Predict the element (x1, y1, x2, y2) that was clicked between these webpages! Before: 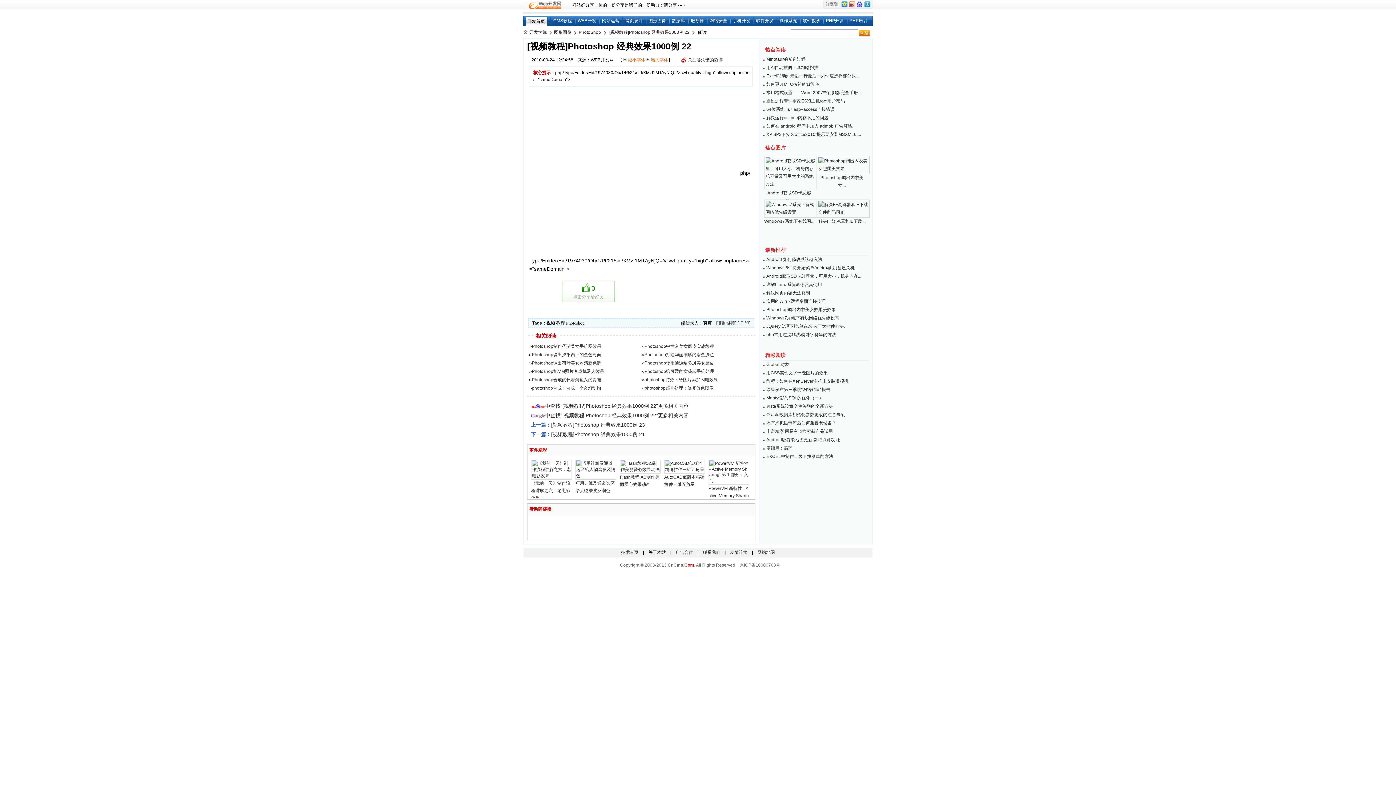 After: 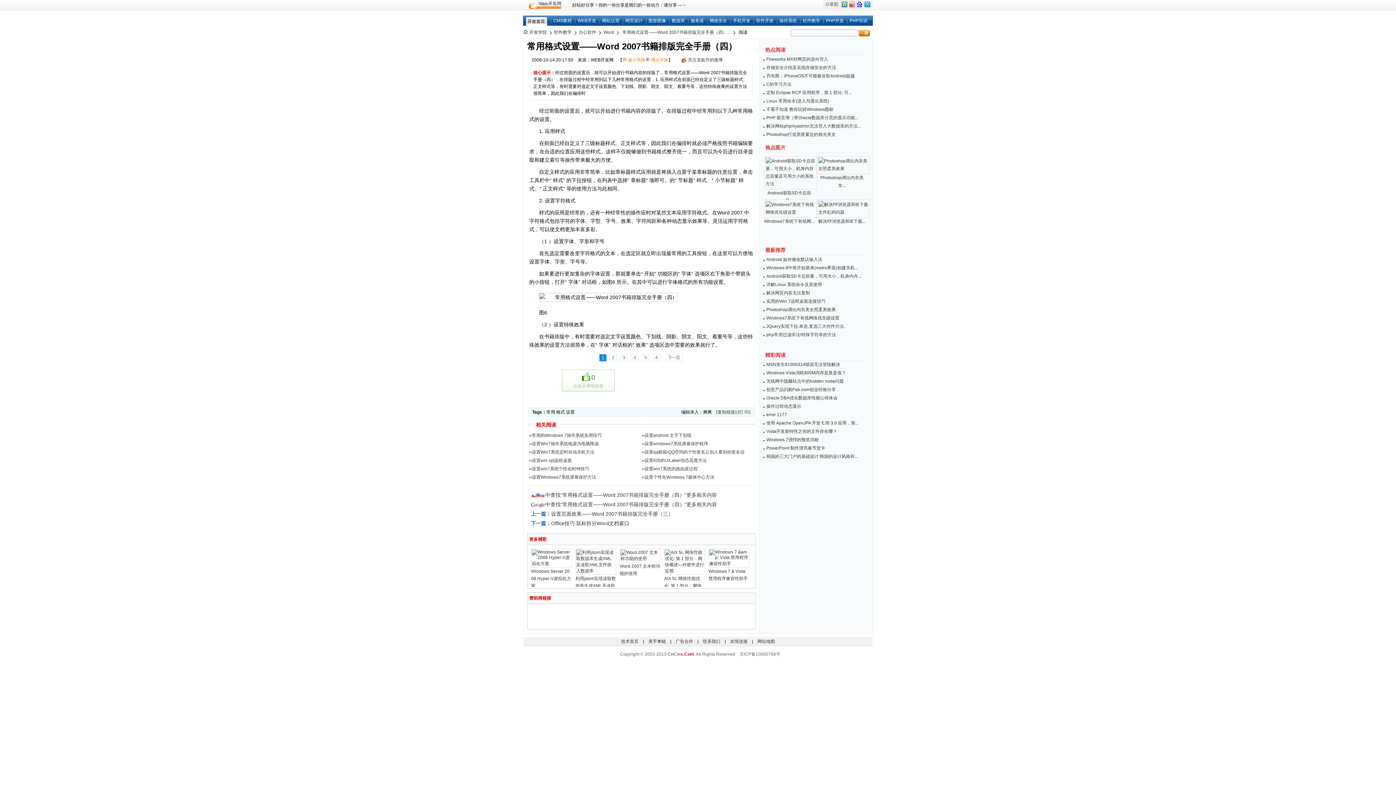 Action: label: 常用格式设置——Word 2007书籍排版完全手册... bbox: (766, 90, 861, 95)